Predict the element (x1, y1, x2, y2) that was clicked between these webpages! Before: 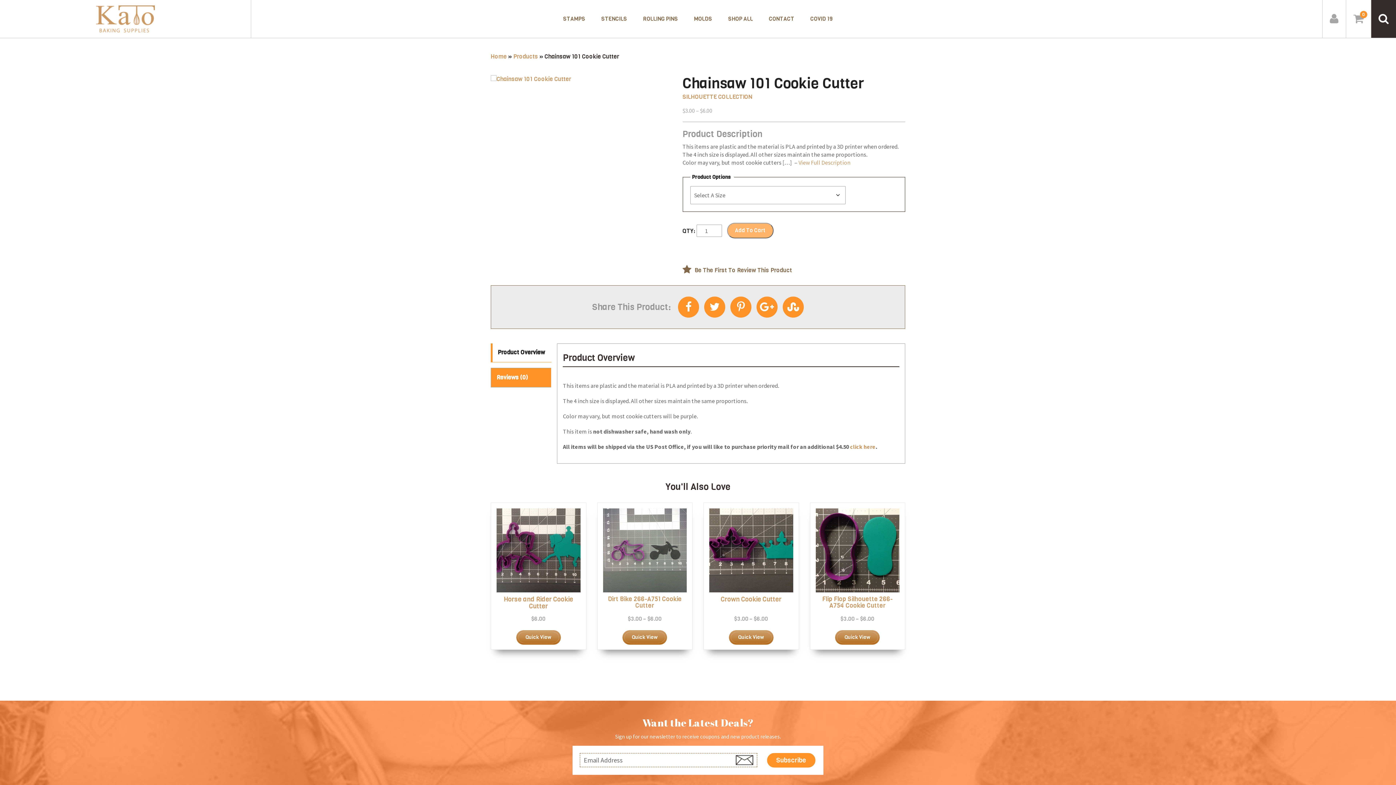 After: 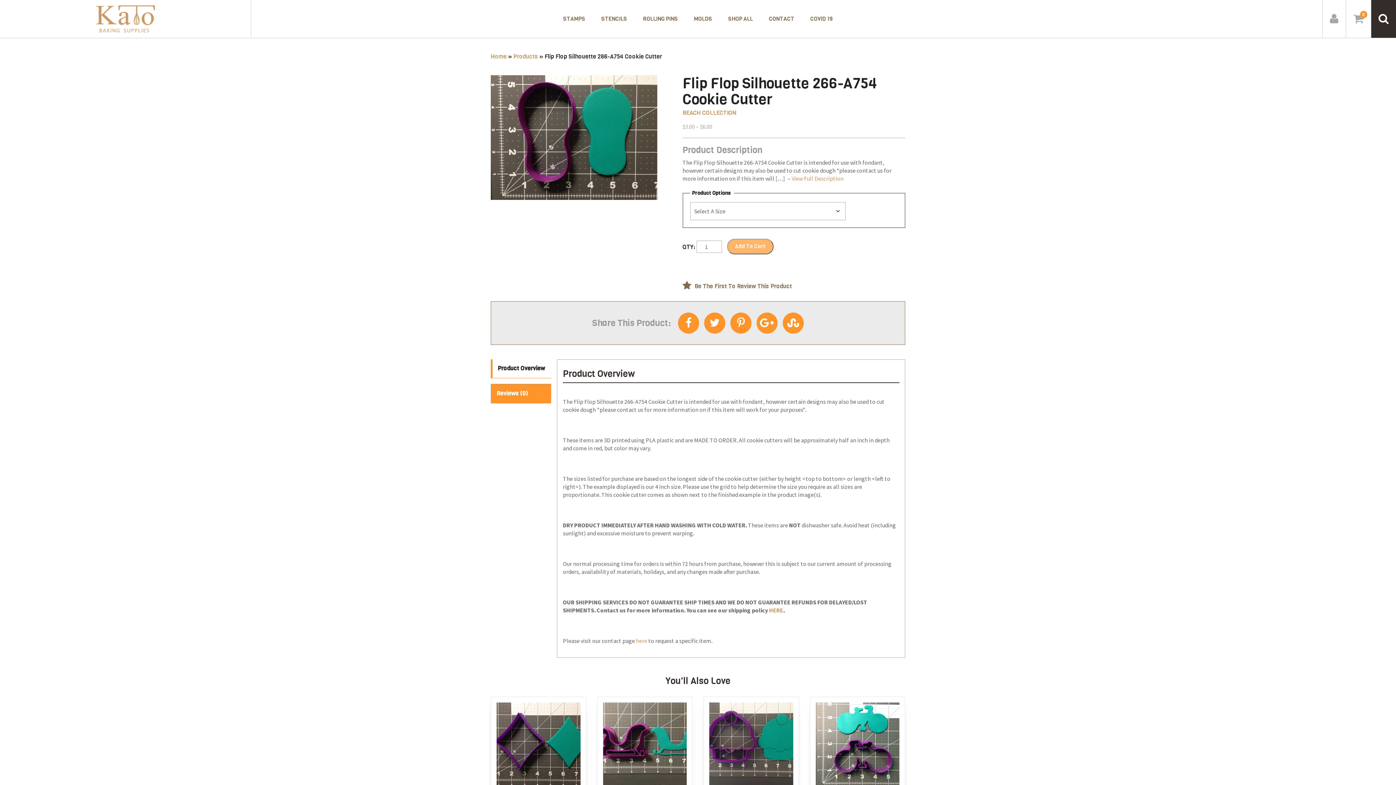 Action: label: Flip Flop Silhouette 266-A754 Cookie Cutter
$3.00 – $6.00 bbox: (815, 546, 899, 623)